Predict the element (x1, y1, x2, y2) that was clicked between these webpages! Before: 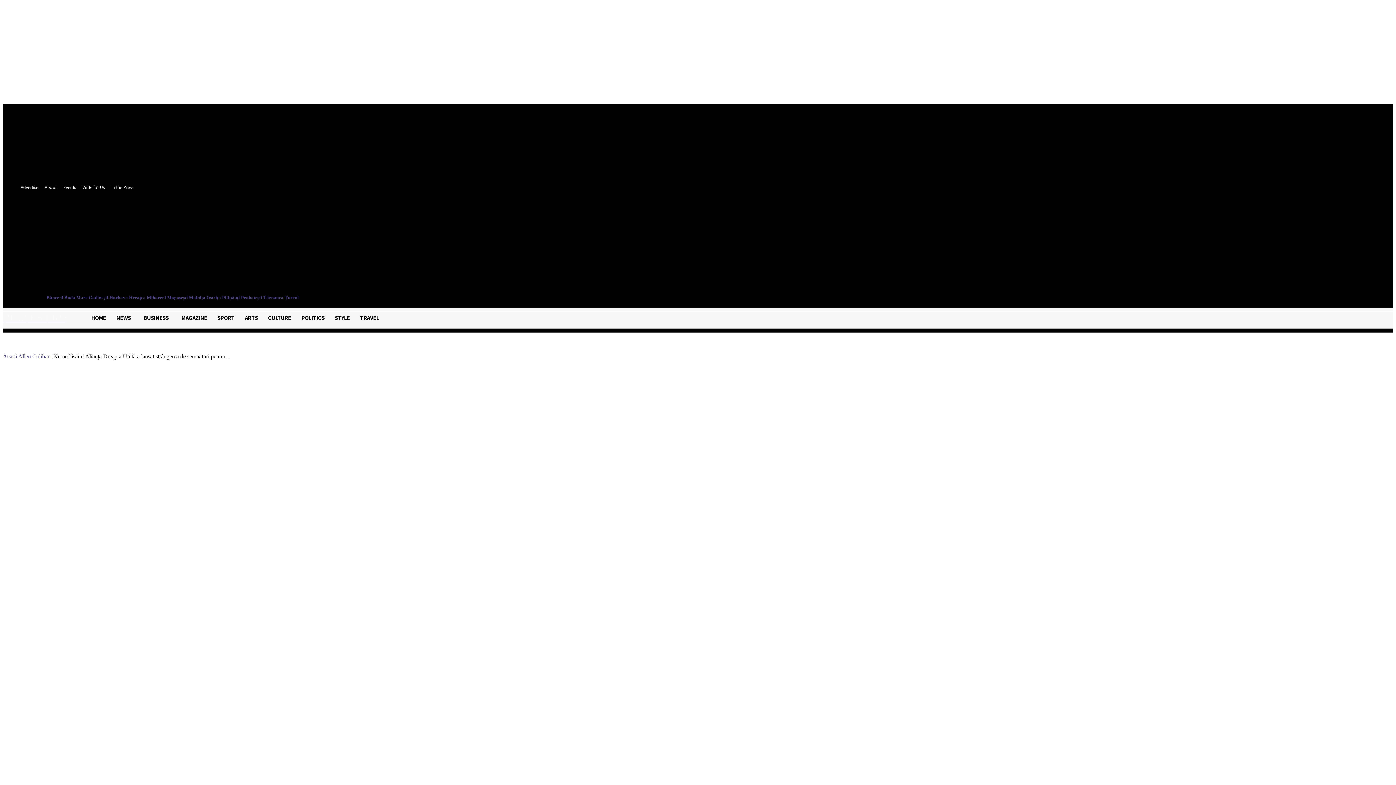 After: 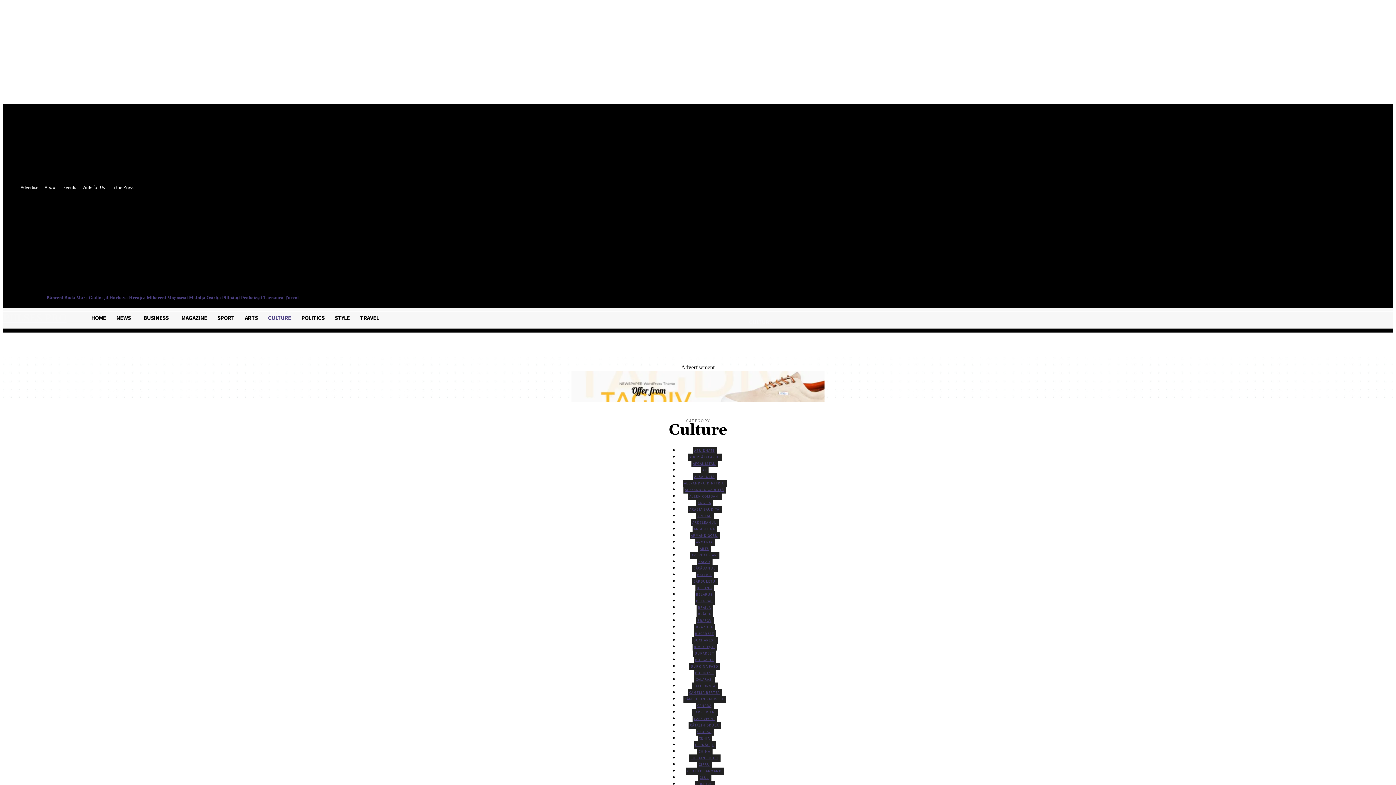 Action: label: CULTURE bbox: (263, 308, 296, 328)